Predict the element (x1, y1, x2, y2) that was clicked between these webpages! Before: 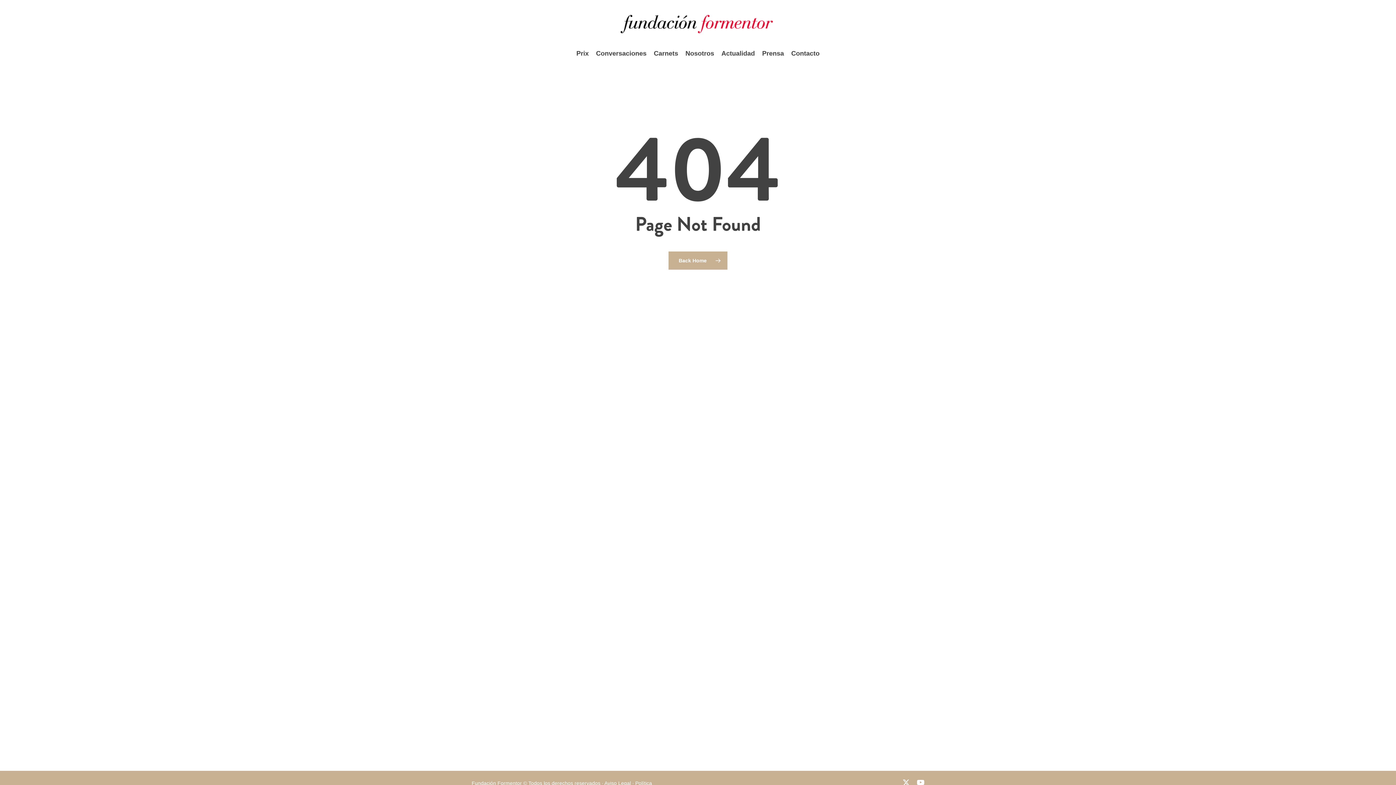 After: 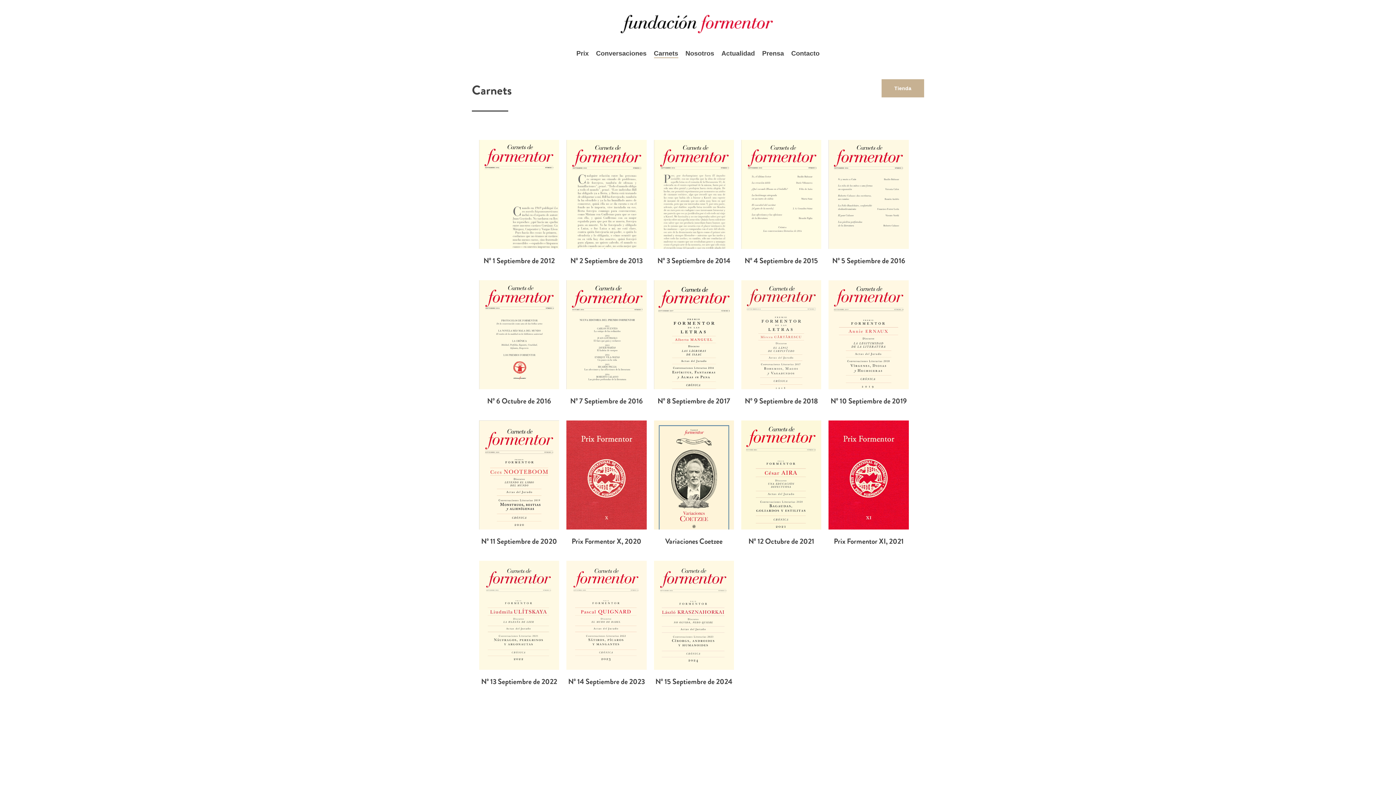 Action: bbox: (654, 48, 678, 58) label: Carnets